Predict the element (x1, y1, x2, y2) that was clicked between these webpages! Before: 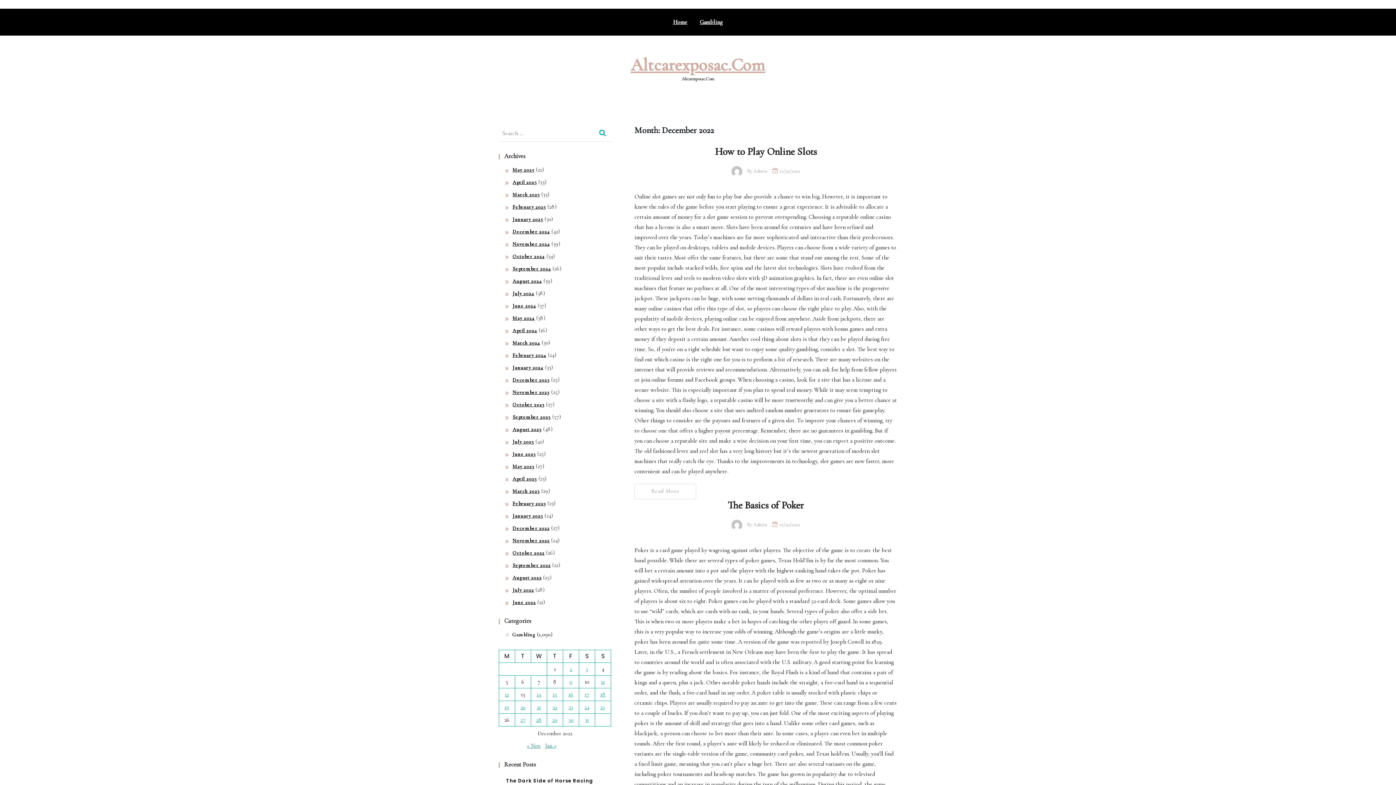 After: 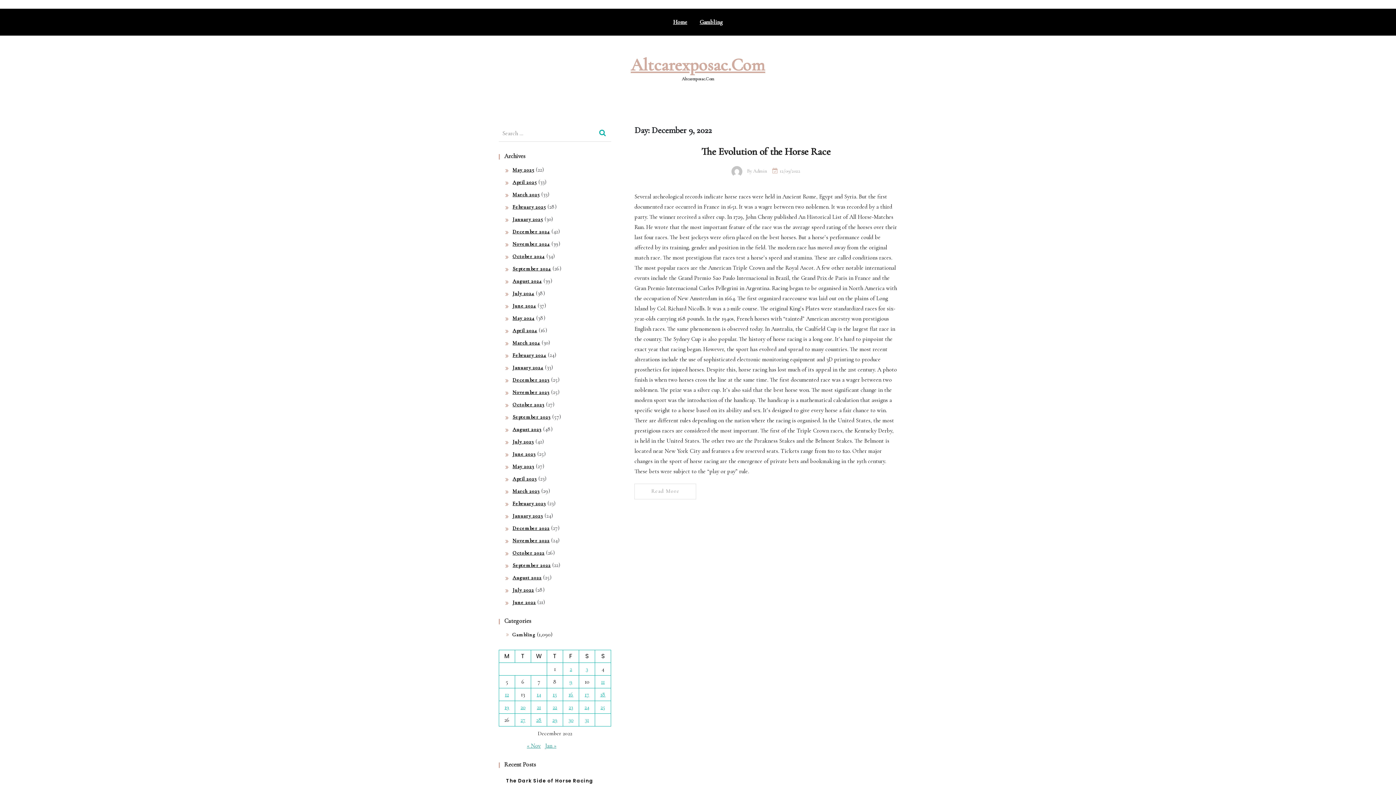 Action: label: Posts published on December 9, 2022 bbox: (569, 678, 572, 685)